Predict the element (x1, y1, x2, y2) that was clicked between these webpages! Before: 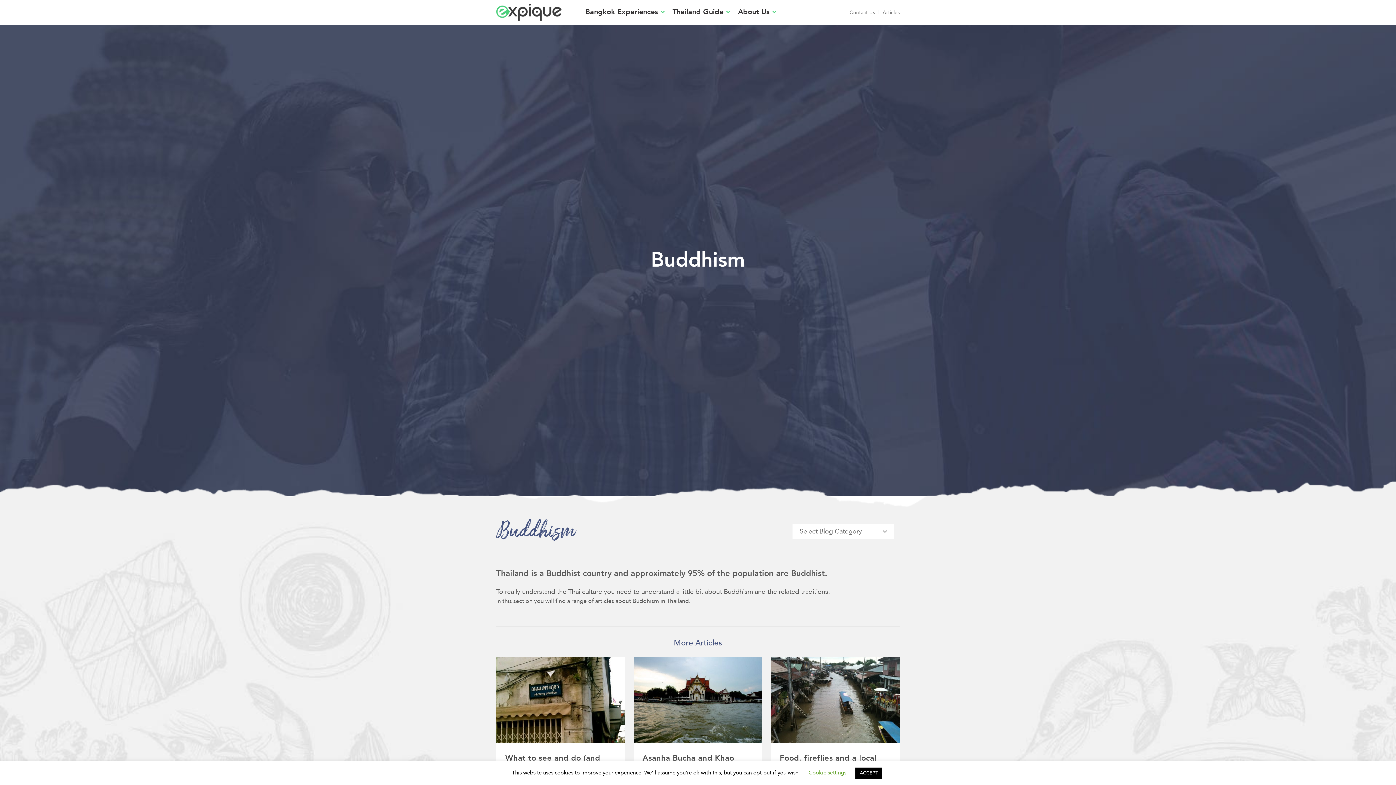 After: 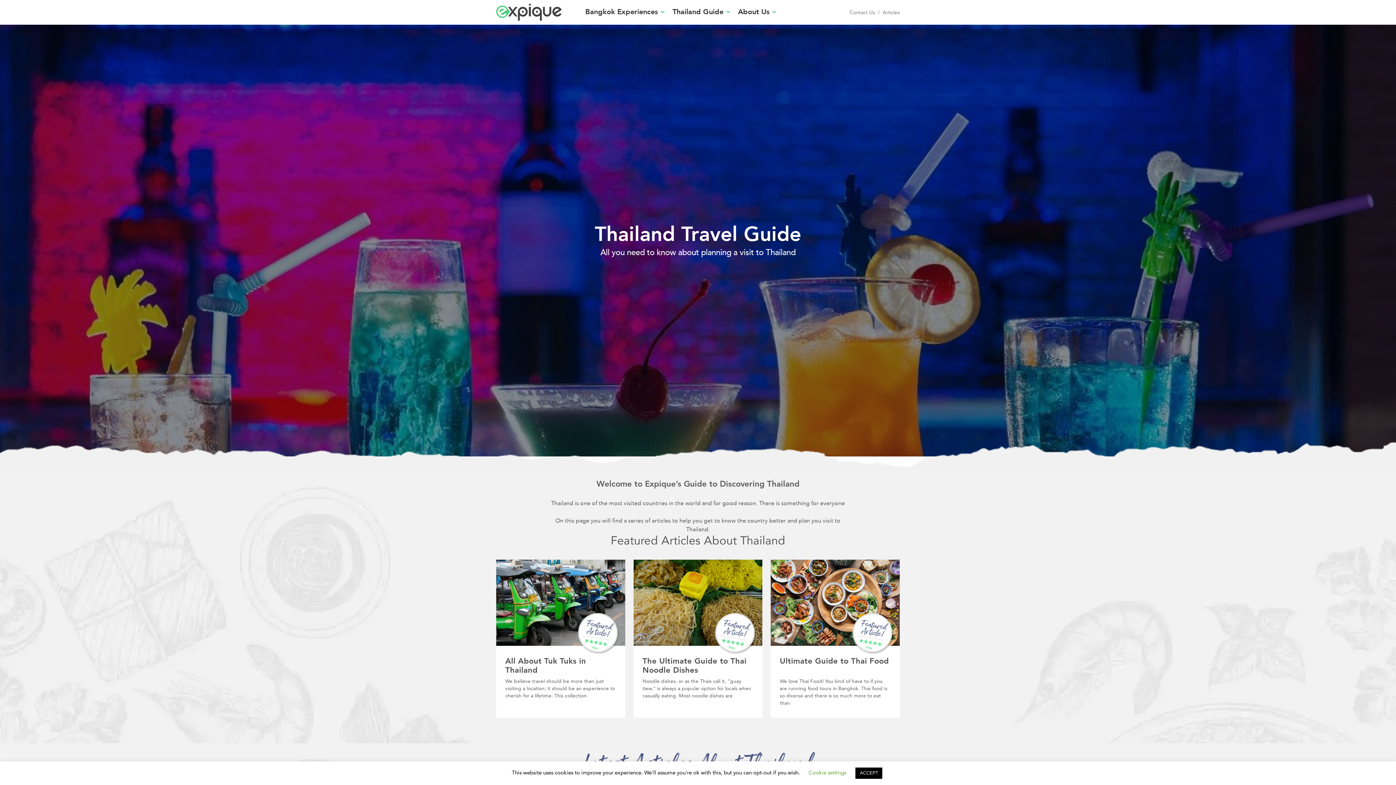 Action: bbox: (672, 6, 723, 17) label: Thailand Guide